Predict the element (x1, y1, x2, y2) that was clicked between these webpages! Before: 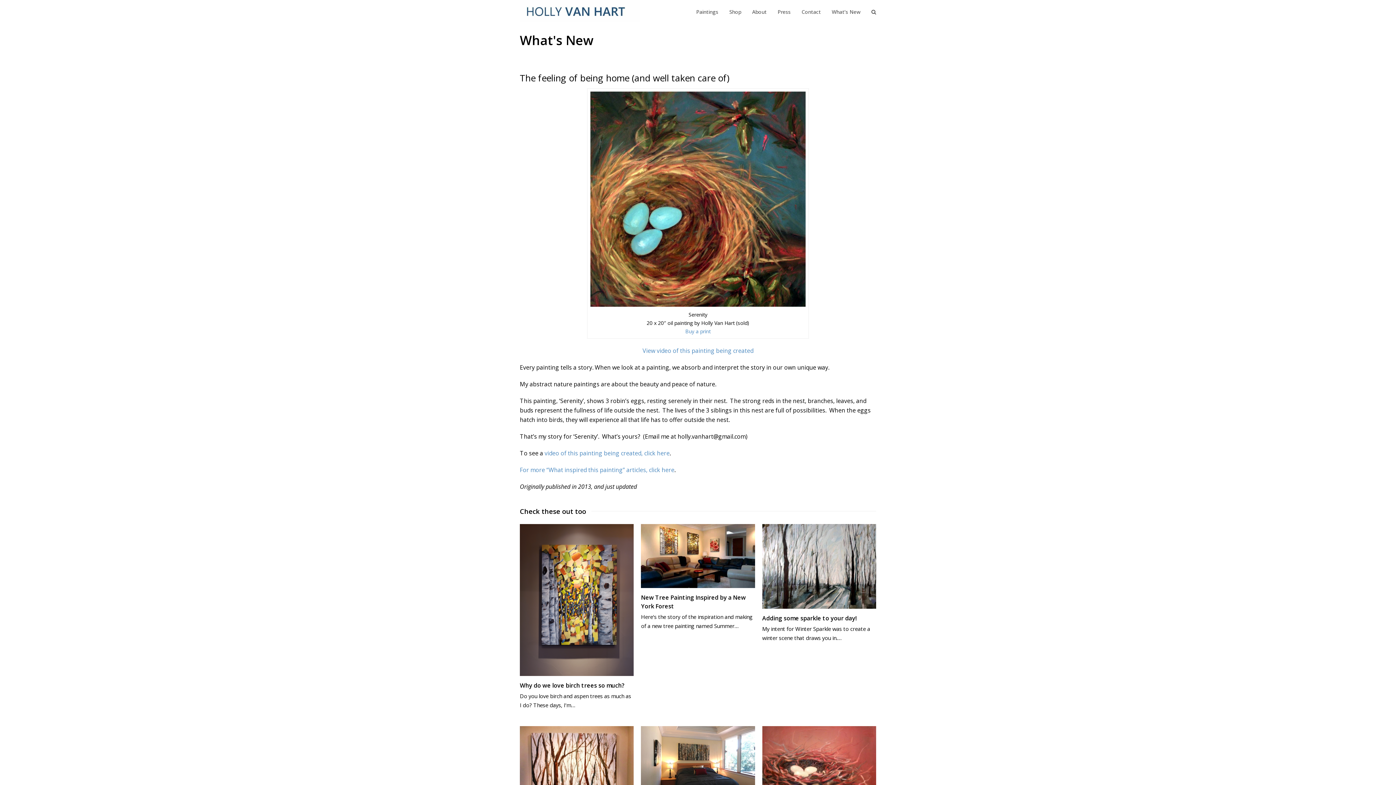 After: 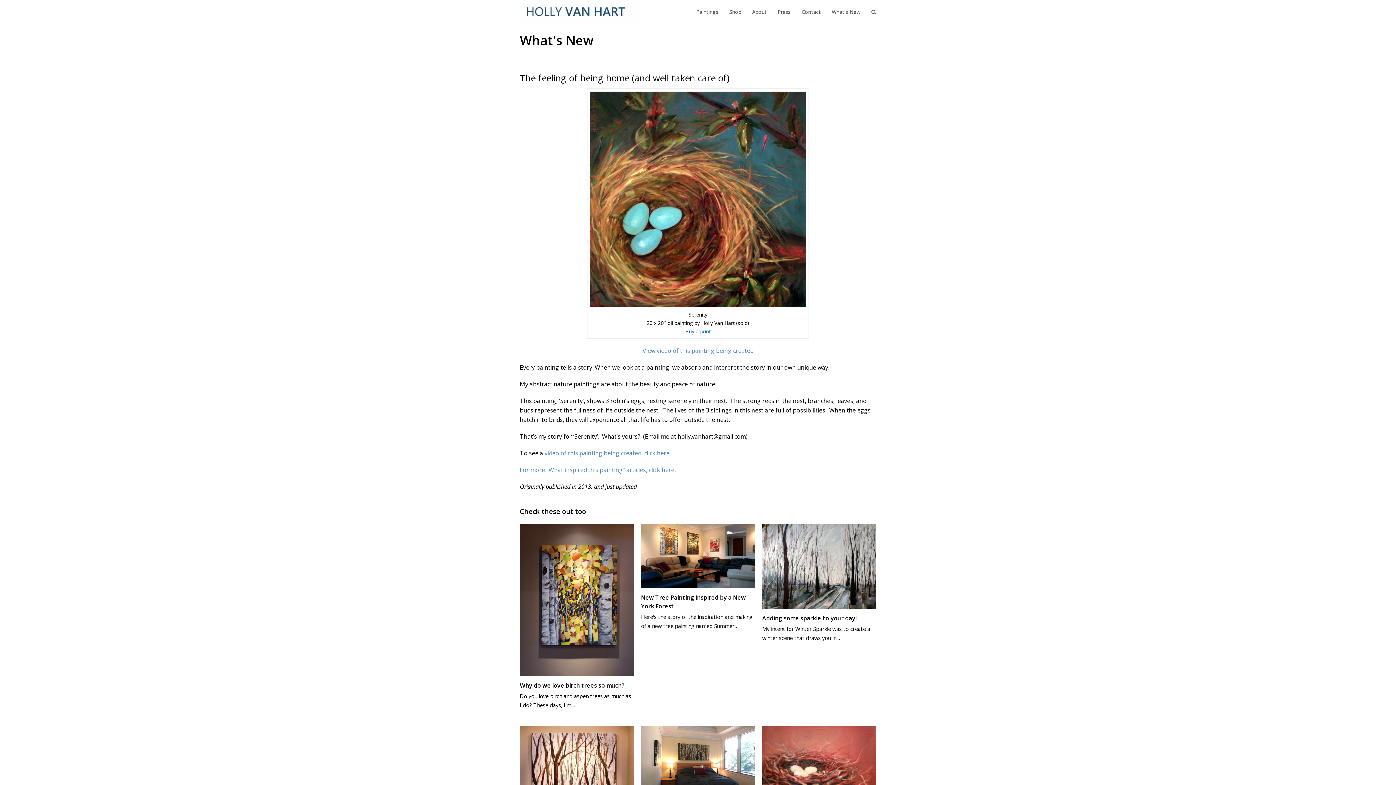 Action: bbox: (685, 328, 710, 334) label: Buy a print